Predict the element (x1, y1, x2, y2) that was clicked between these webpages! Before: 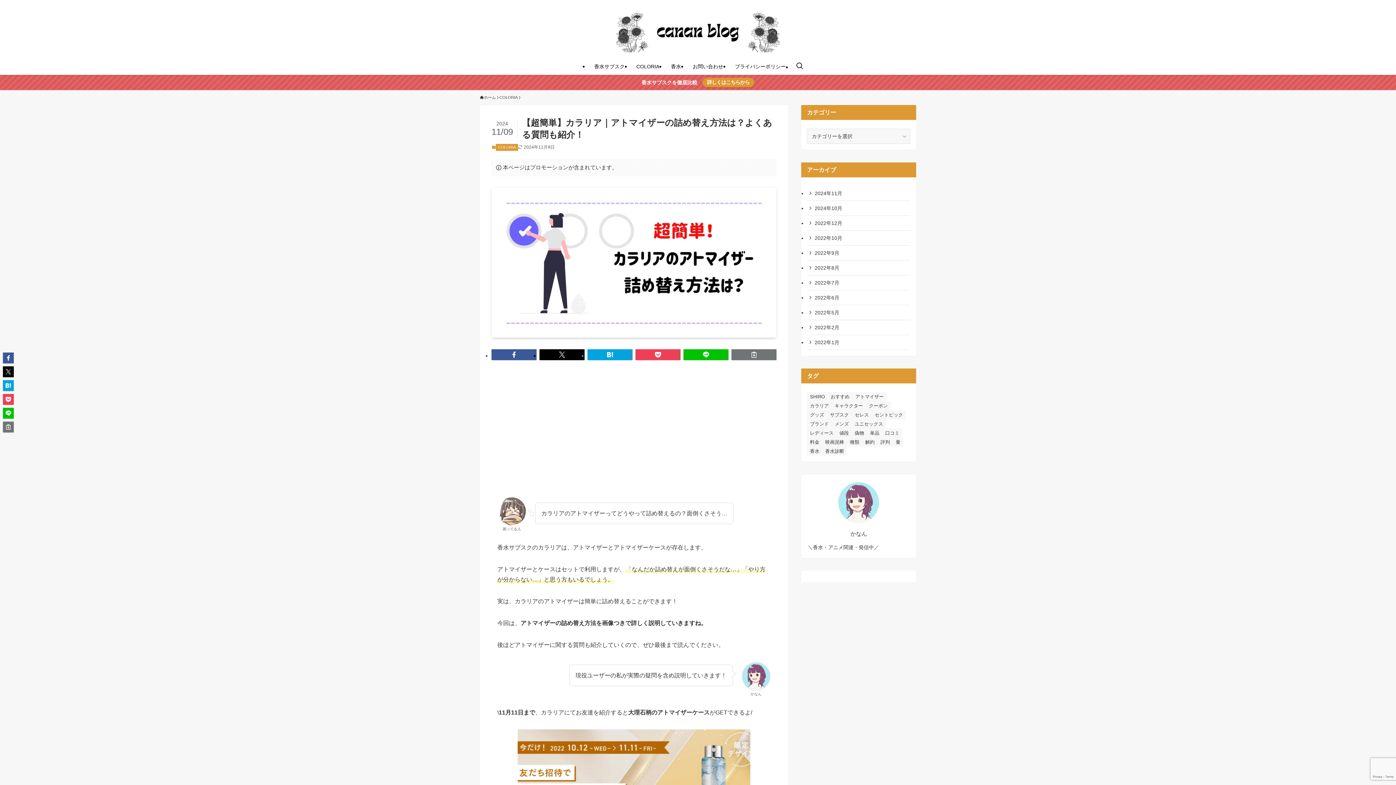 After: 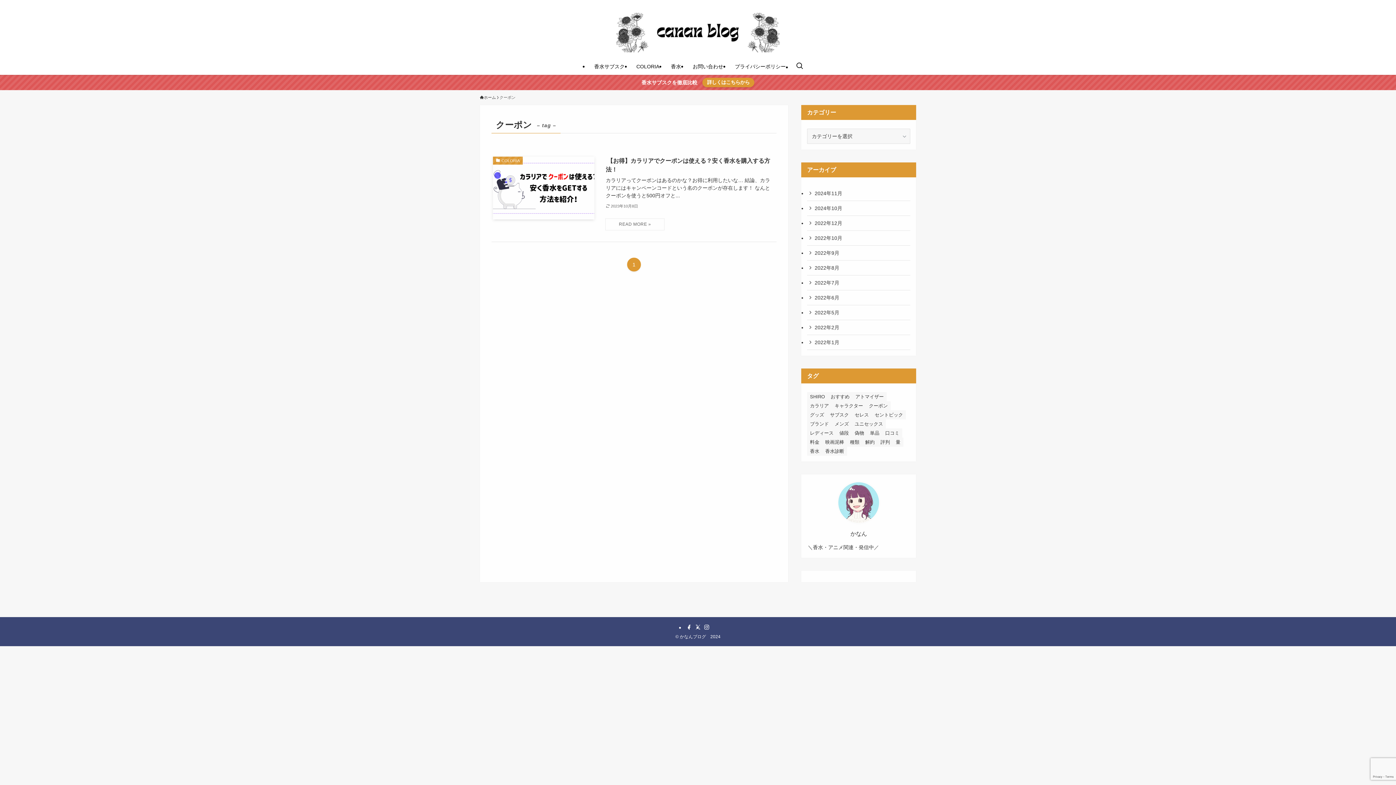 Action: label: クーポン (1個の項目) bbox: (866, 401, 890, 410)